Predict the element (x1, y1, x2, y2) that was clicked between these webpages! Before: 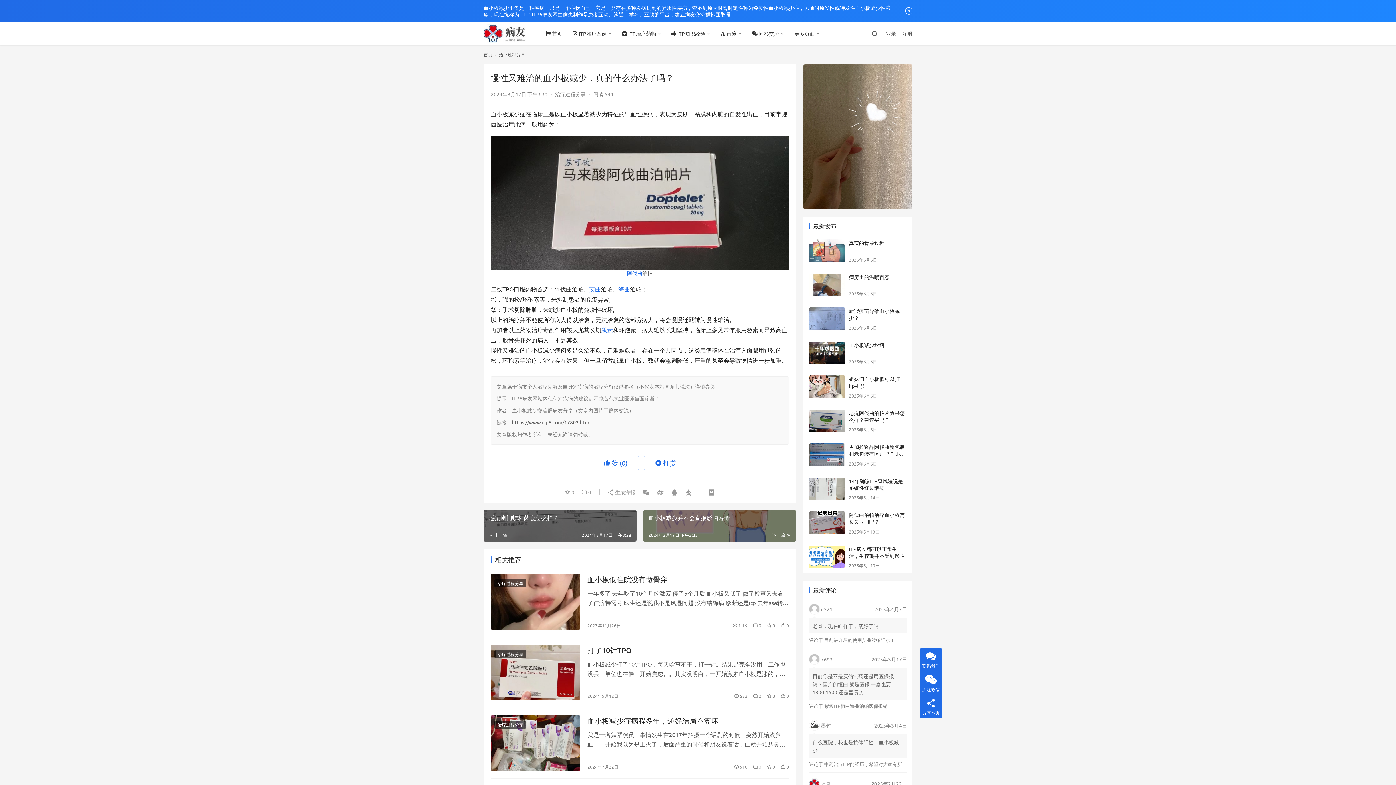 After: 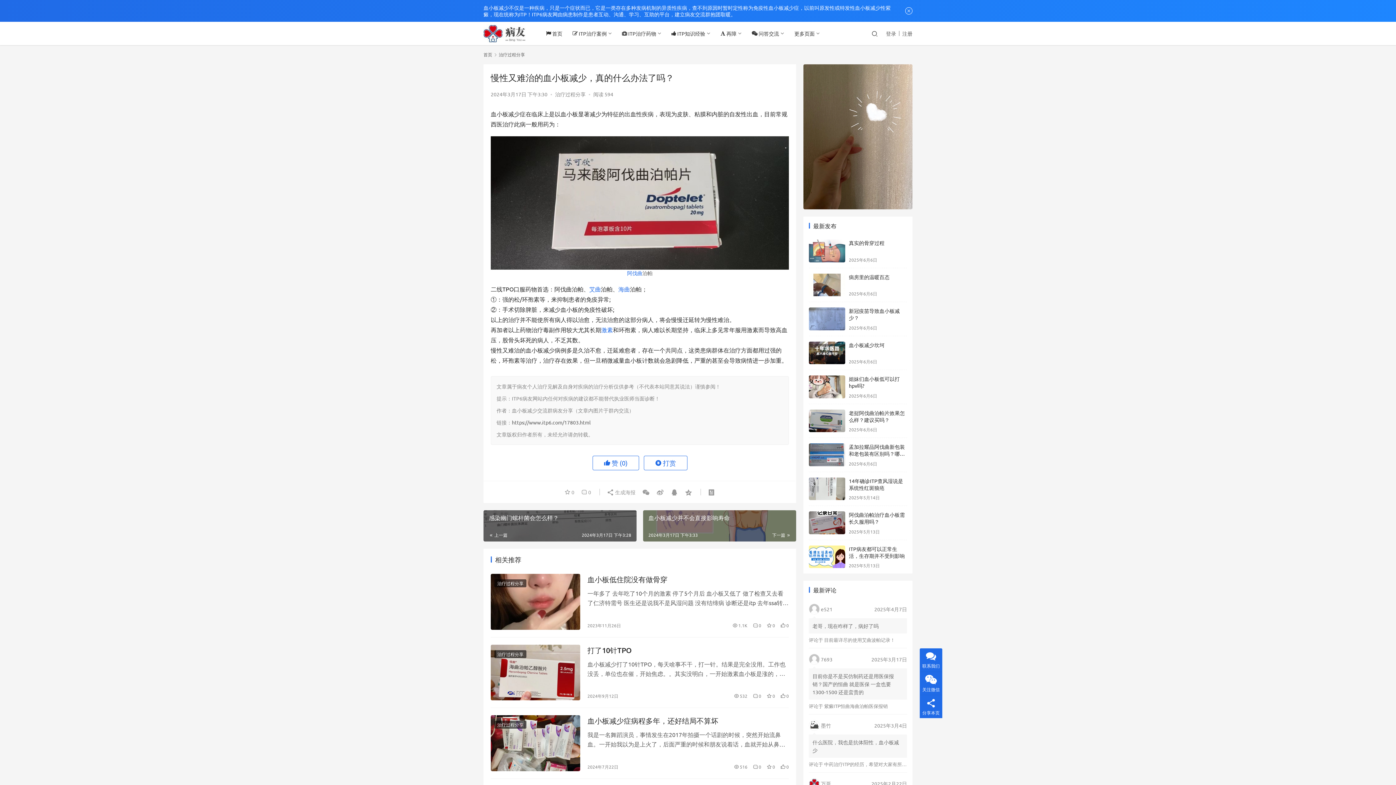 Action: label: 激素 bbox: (601, 326, 613, 333)